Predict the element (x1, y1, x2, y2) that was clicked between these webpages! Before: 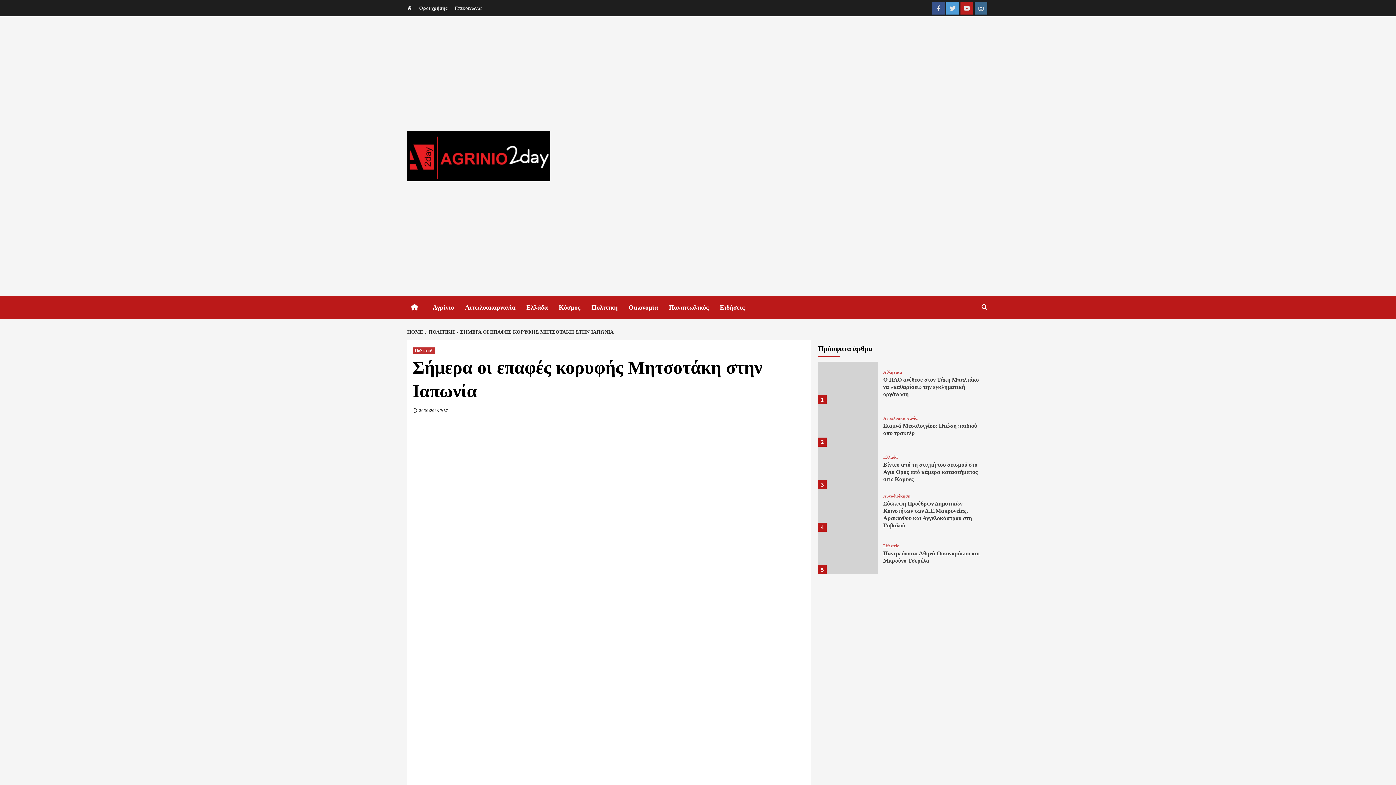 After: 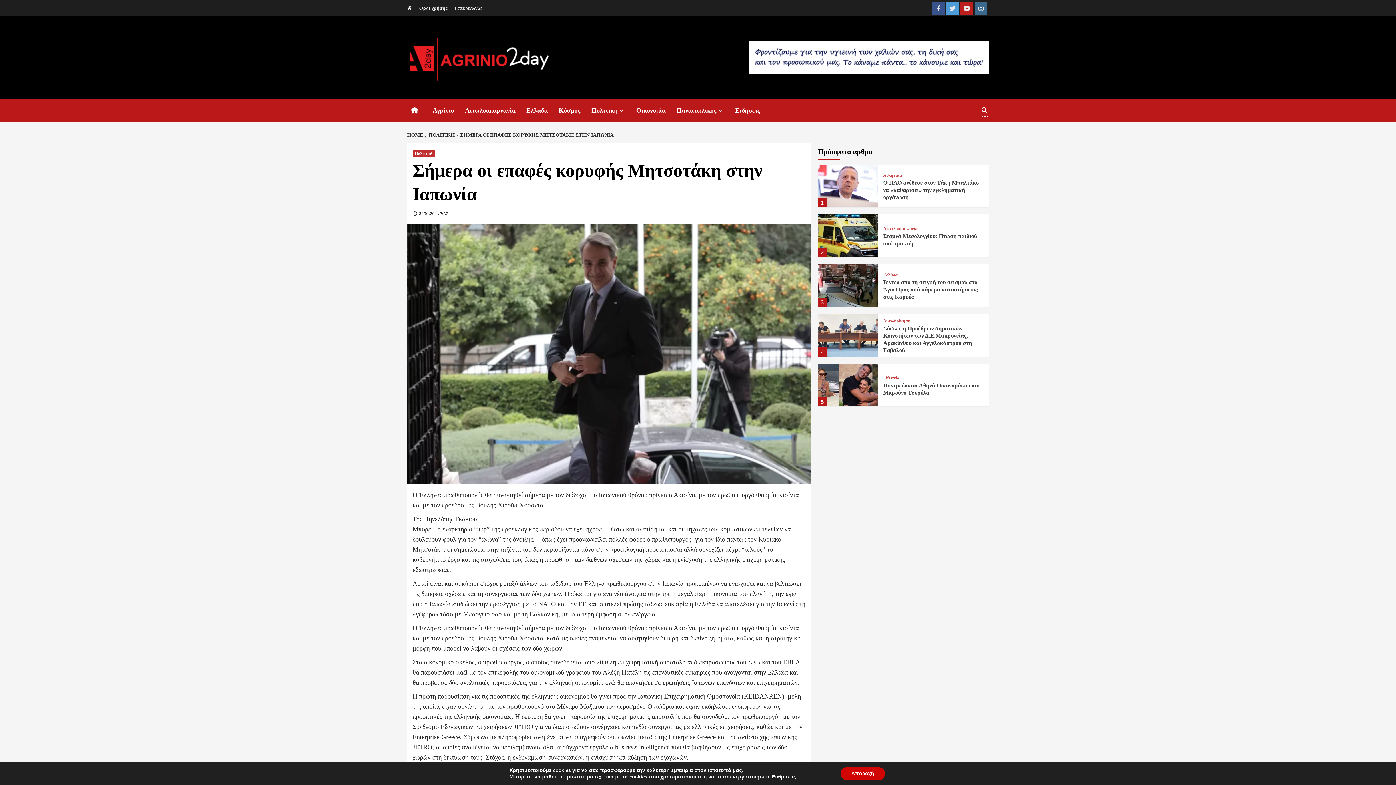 Action: bbox: (980, 300, 989, 314)